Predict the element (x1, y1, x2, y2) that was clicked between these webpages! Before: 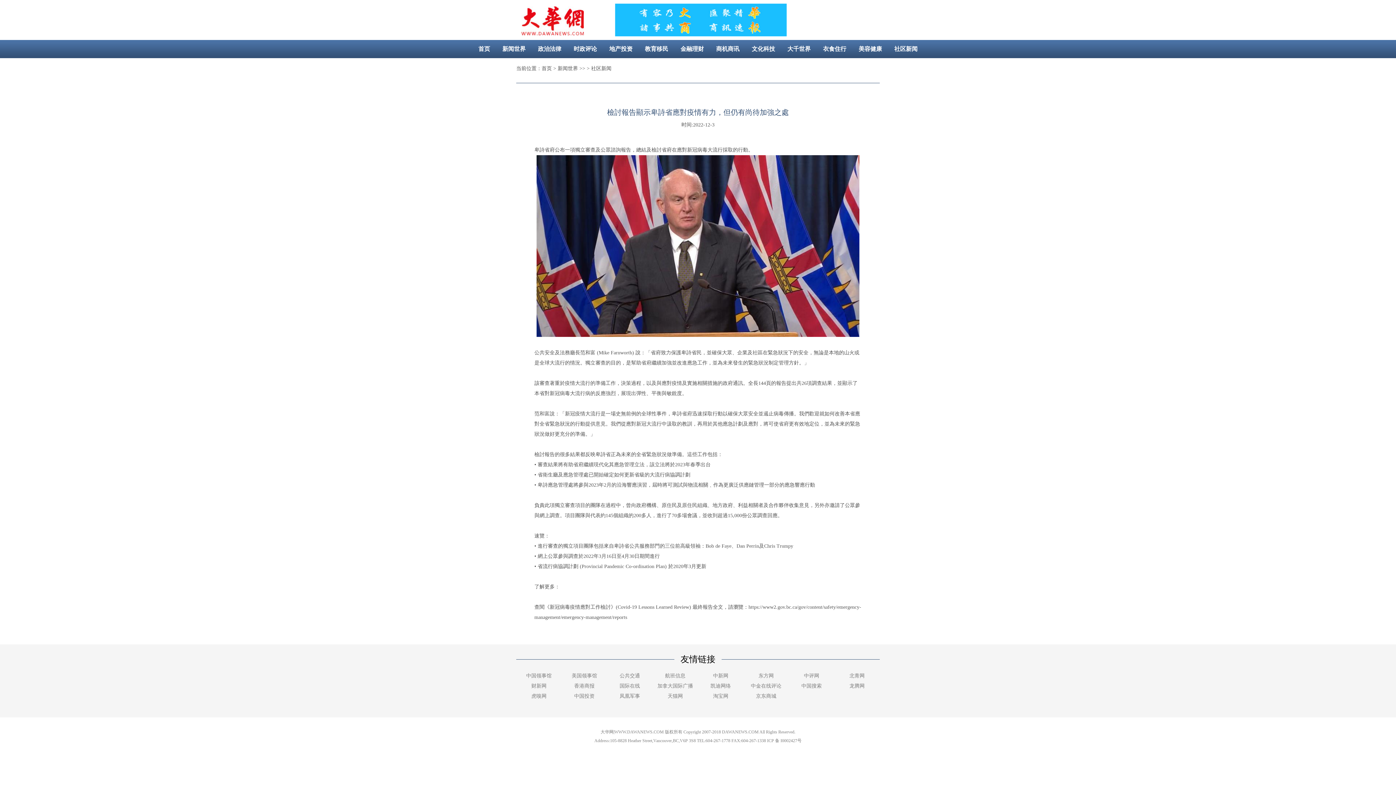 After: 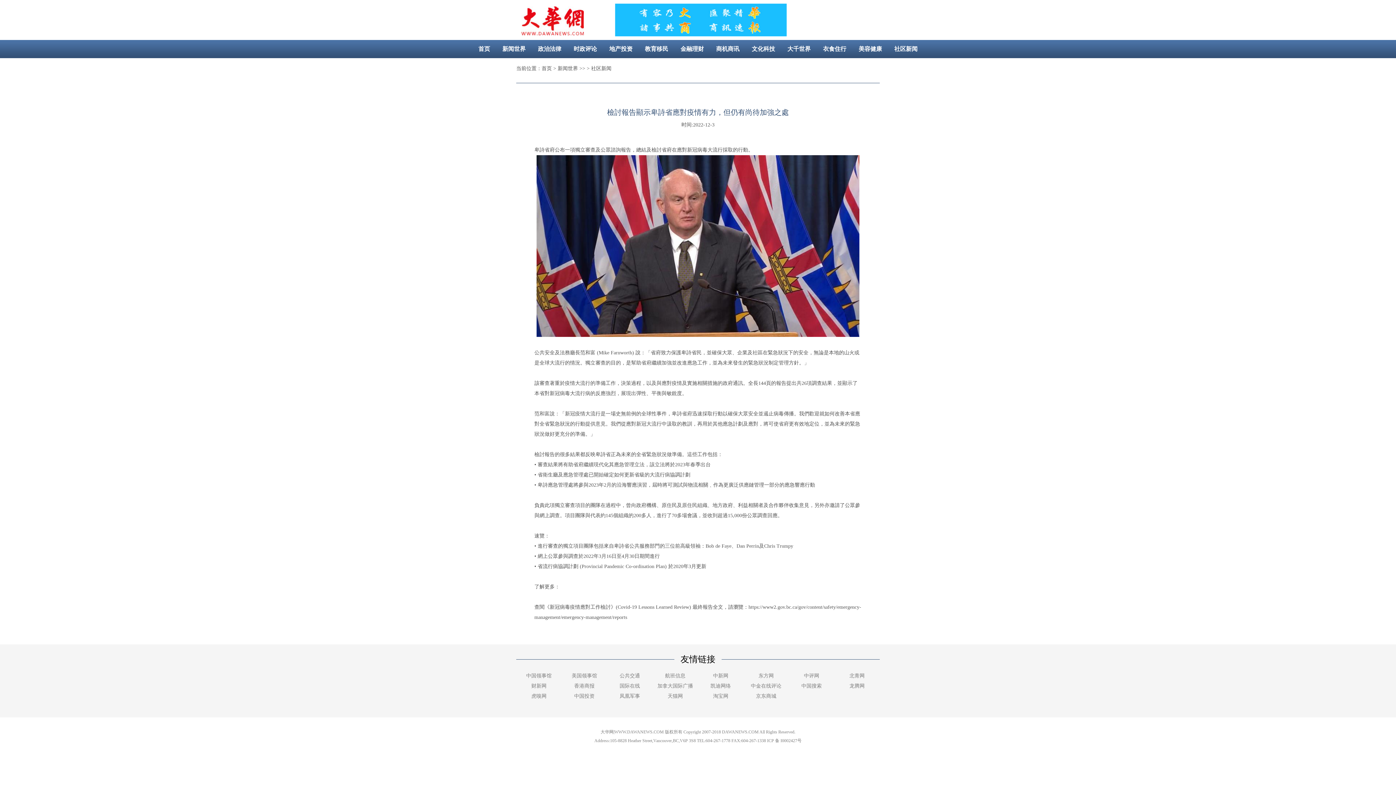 Action: bbox: (472, 45, 496, 52) label: 首页